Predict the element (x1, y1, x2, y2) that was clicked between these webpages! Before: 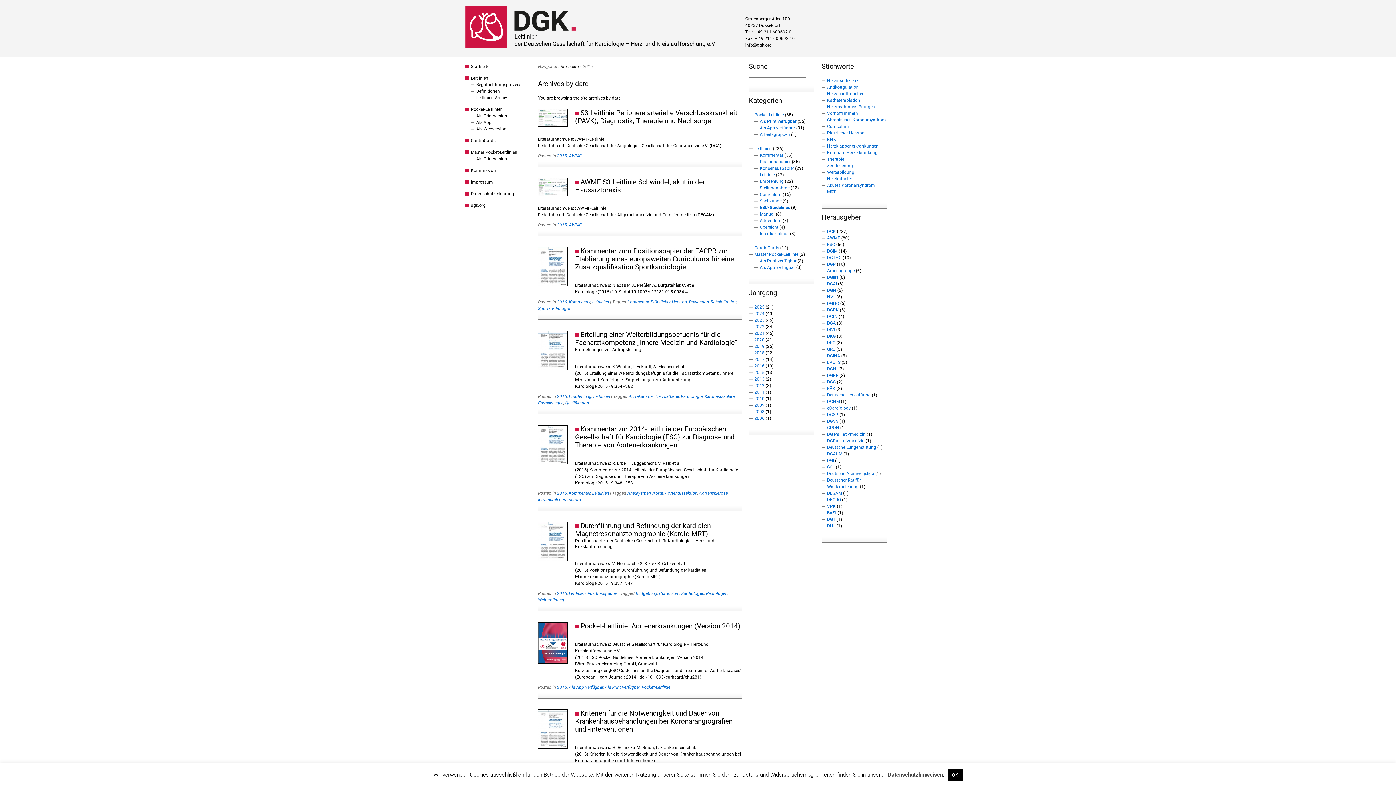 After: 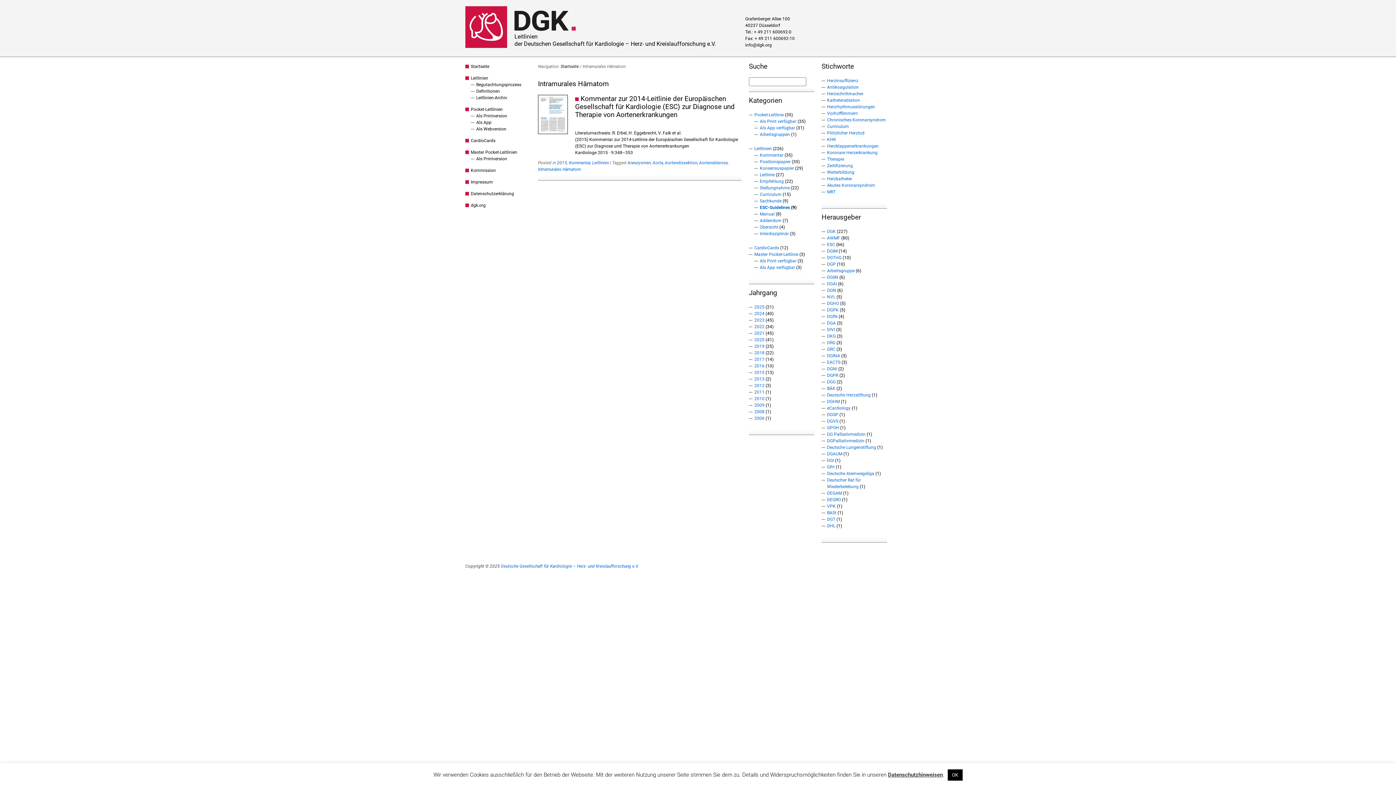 Action: label: Intramurales Hämatom bbox: (538, 497, 581, 502)